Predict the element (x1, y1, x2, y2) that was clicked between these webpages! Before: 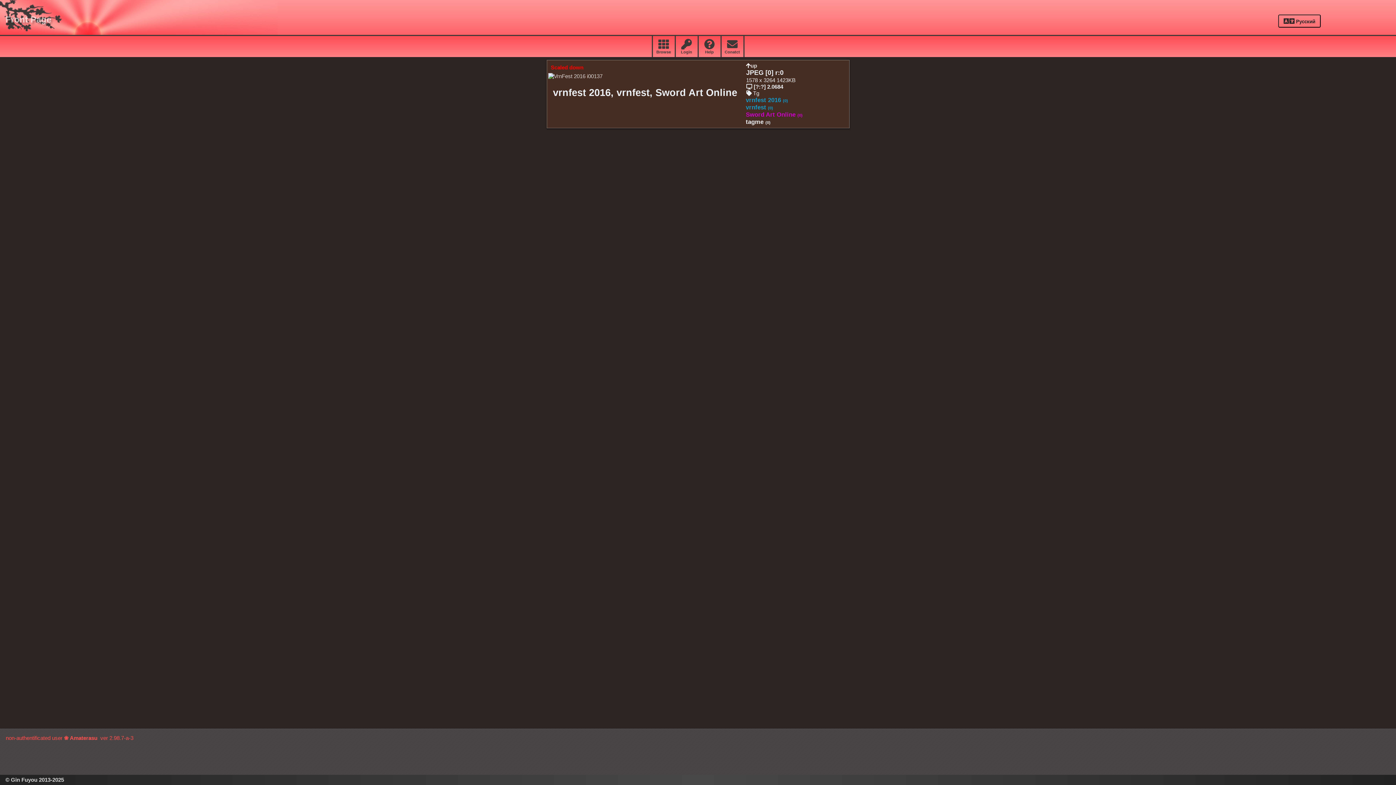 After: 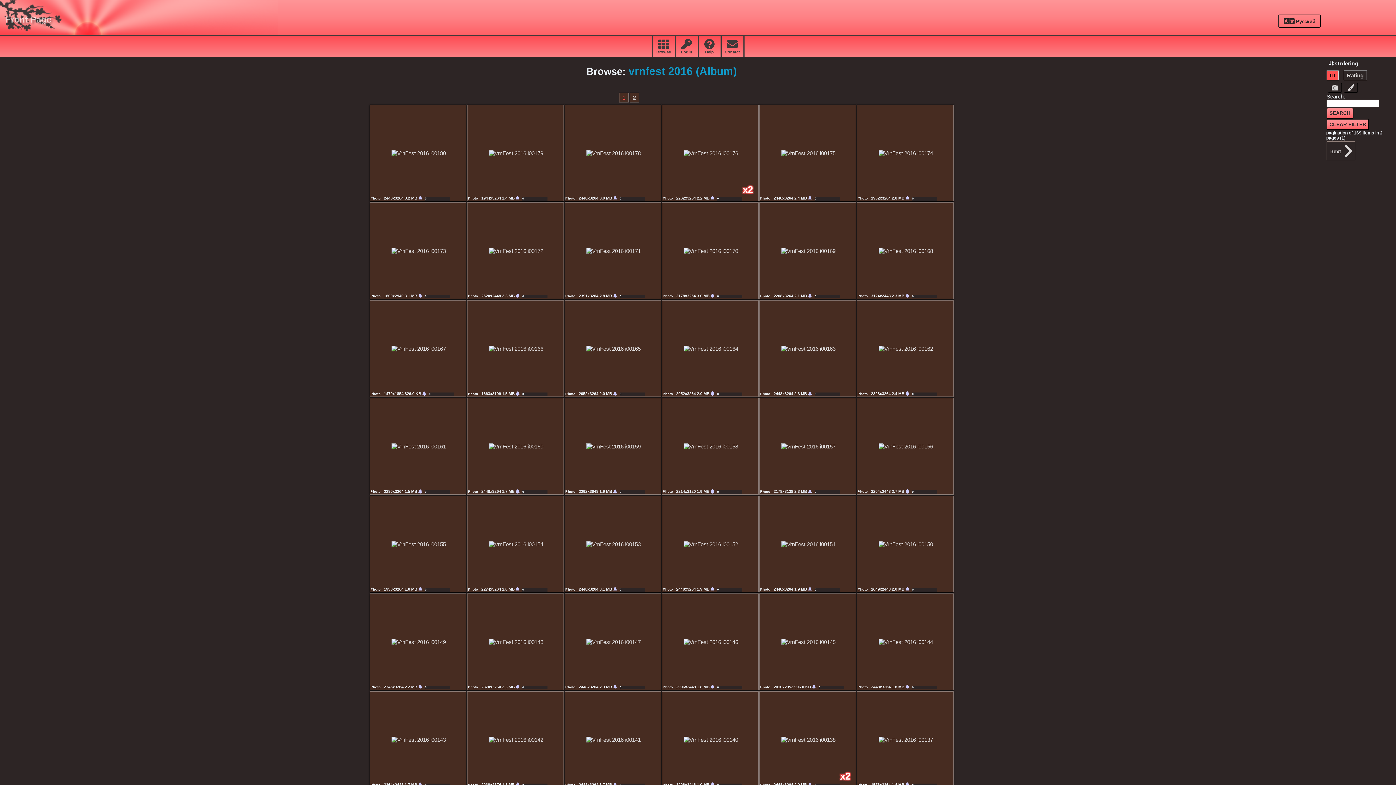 Action: bbox: (746, 96, 783, 103) label: vrnfest 2016 